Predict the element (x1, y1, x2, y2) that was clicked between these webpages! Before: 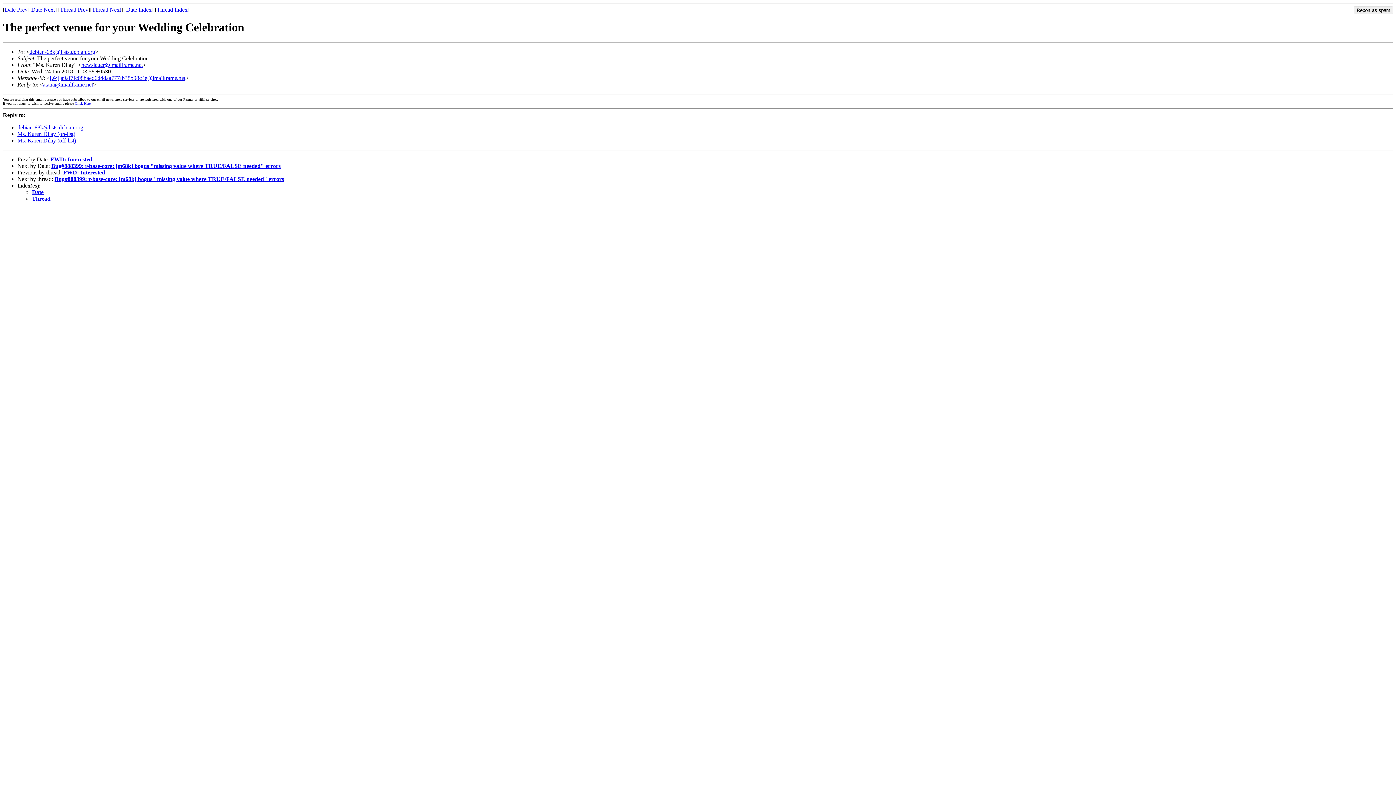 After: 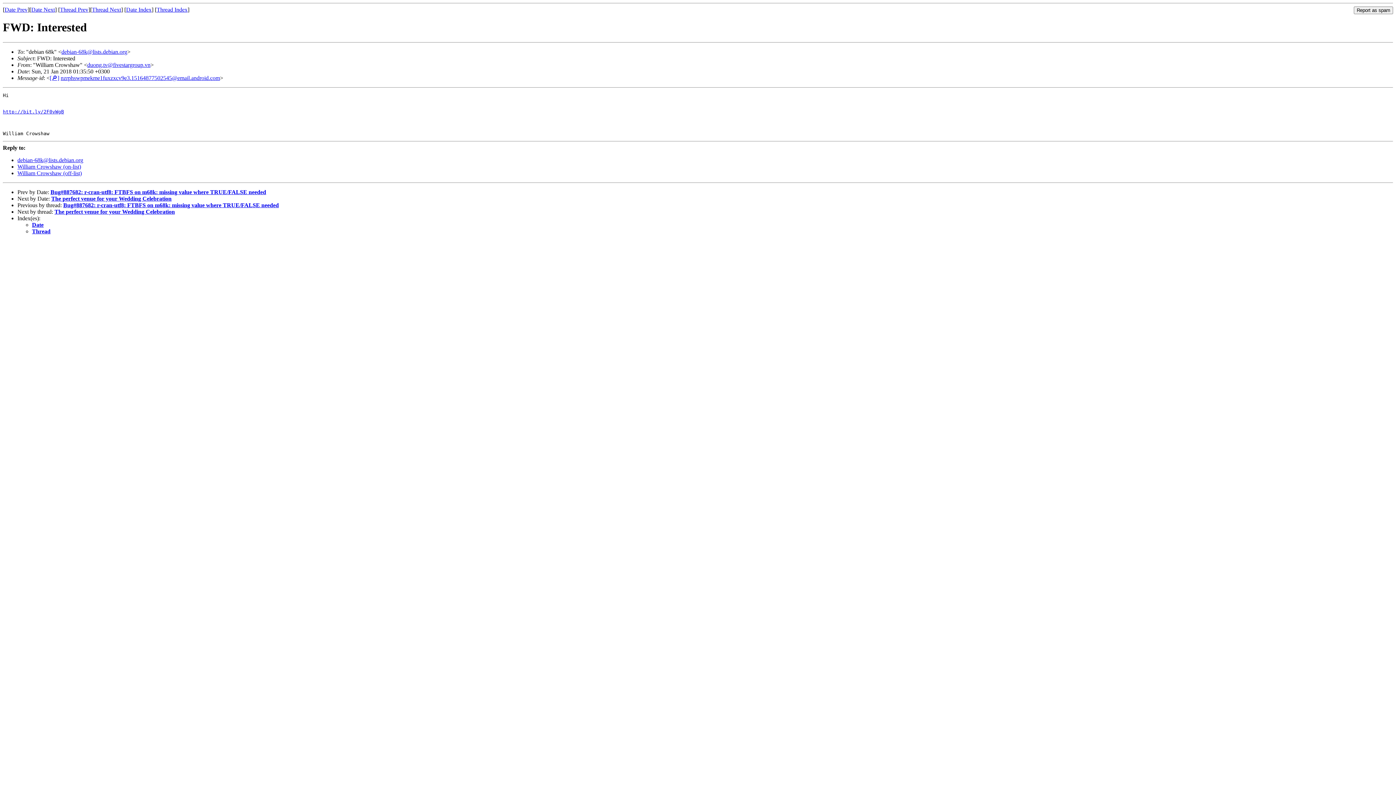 Action: bbox: (4, 6, 27, 12) label: Date Prev